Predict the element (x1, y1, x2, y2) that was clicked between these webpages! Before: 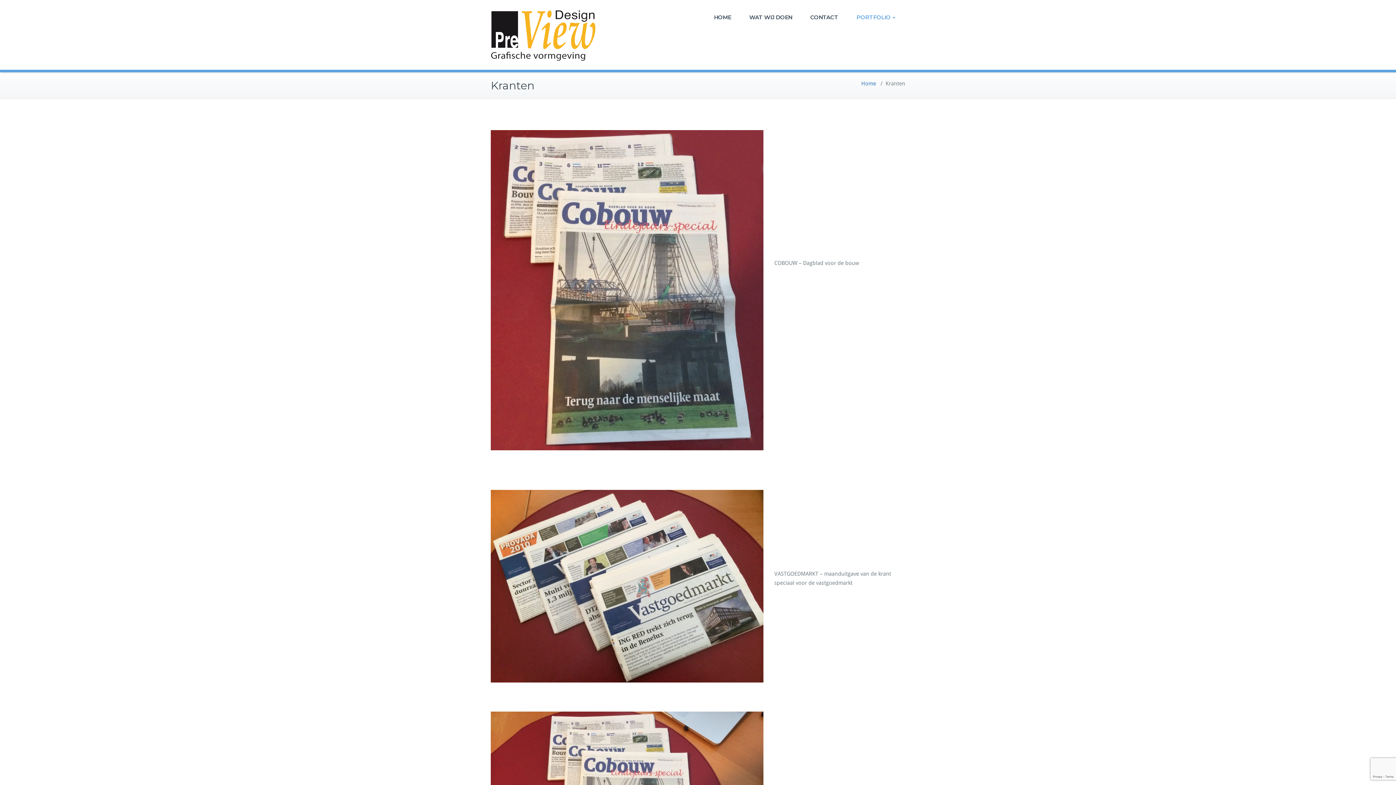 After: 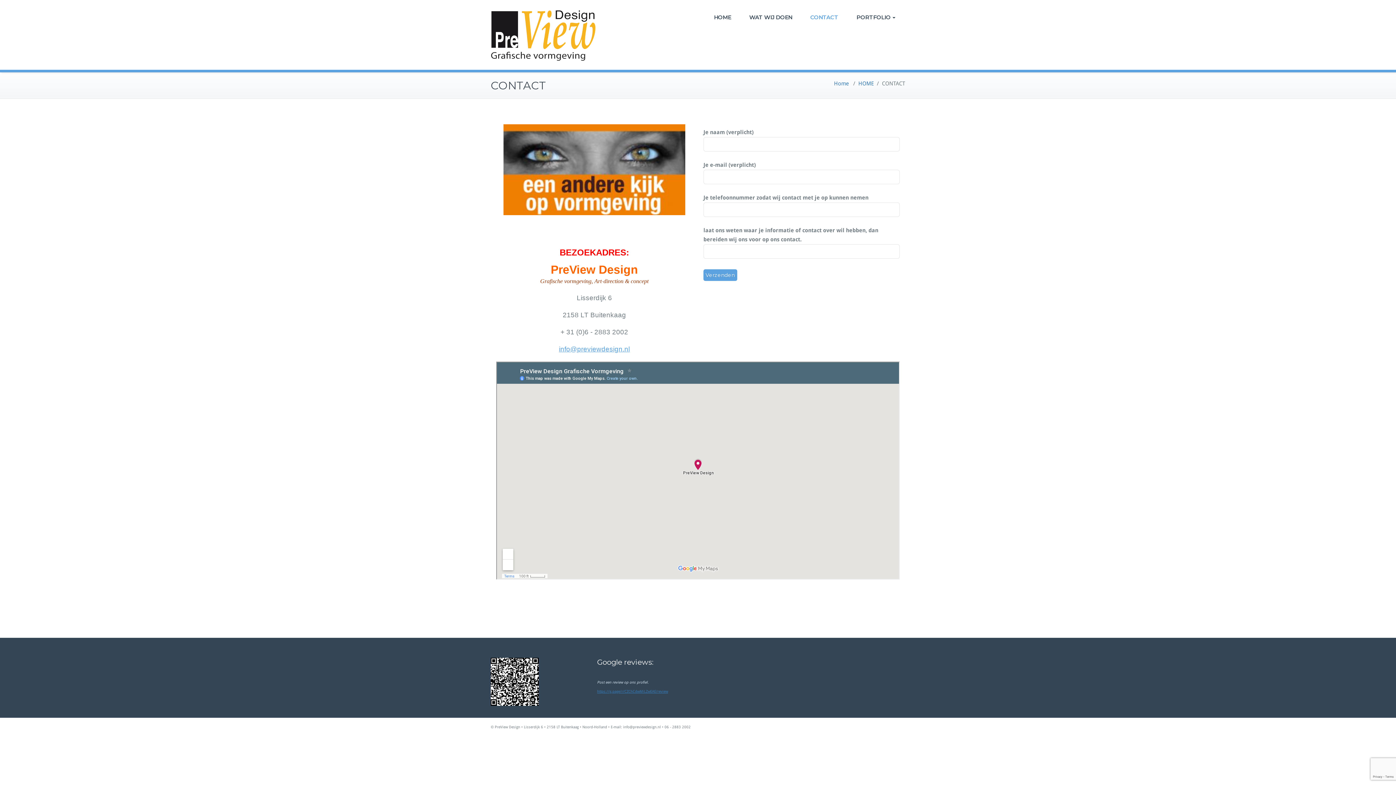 Action: bbox: (801, 0, 847, 34) label: CONTACT